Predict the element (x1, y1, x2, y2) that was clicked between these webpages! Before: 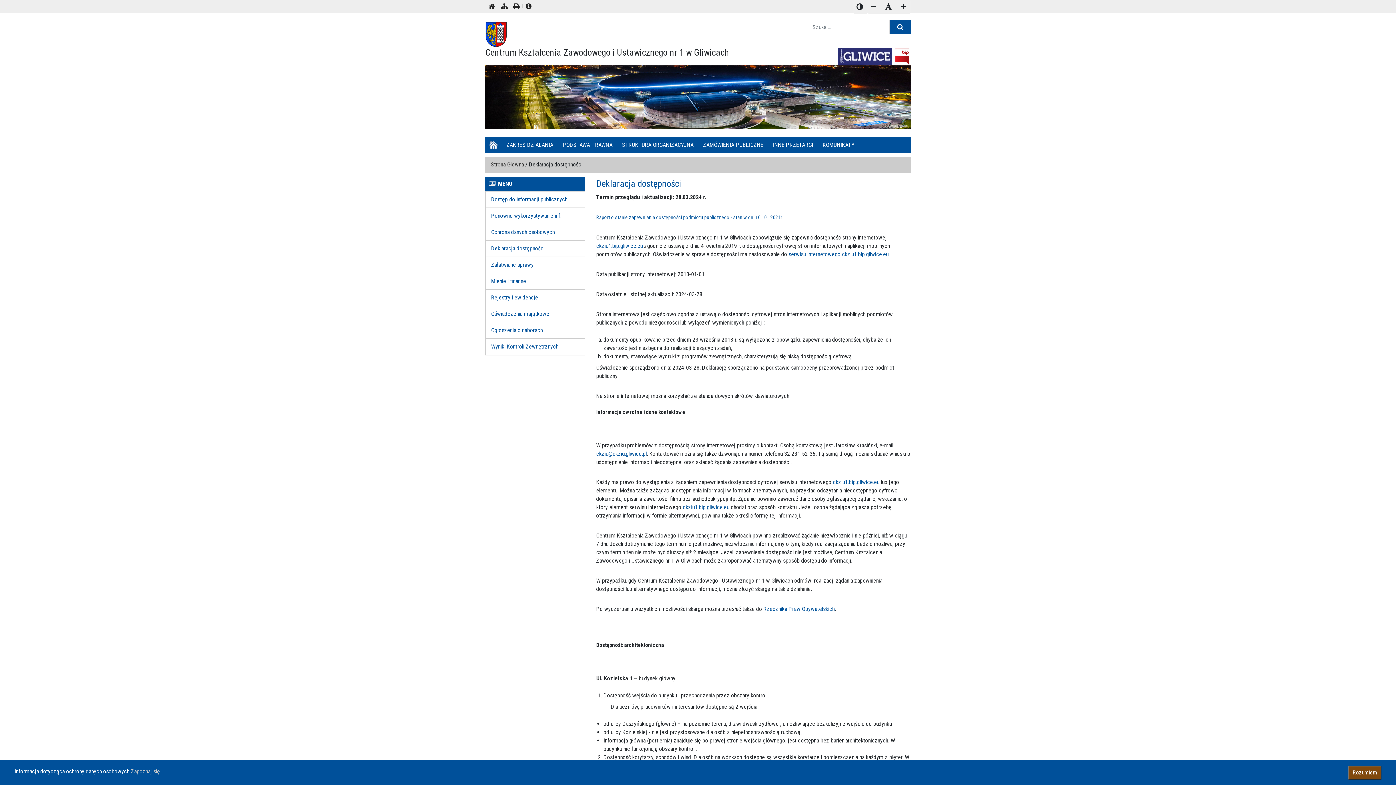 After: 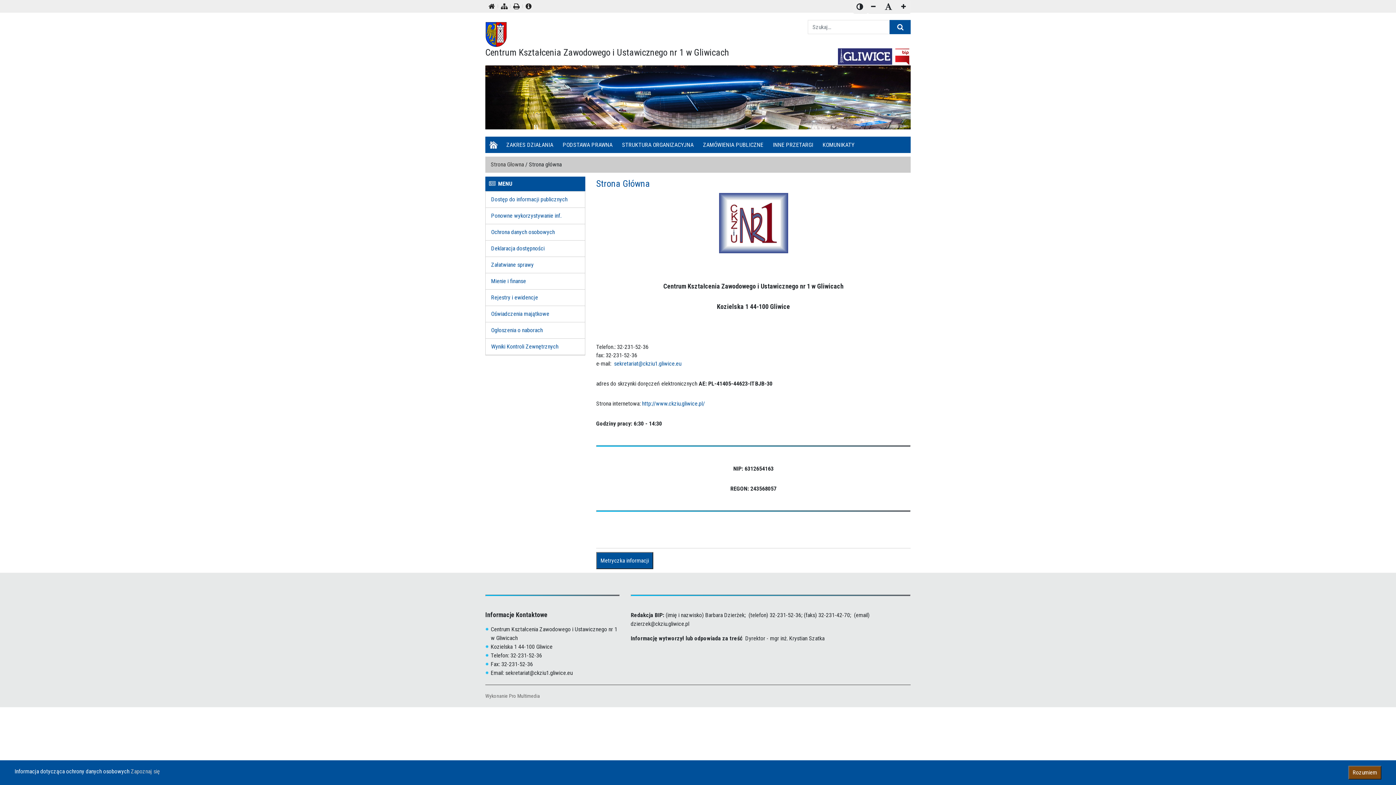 Action: label: Strona główna bbox: (485, 0, 497, 12)